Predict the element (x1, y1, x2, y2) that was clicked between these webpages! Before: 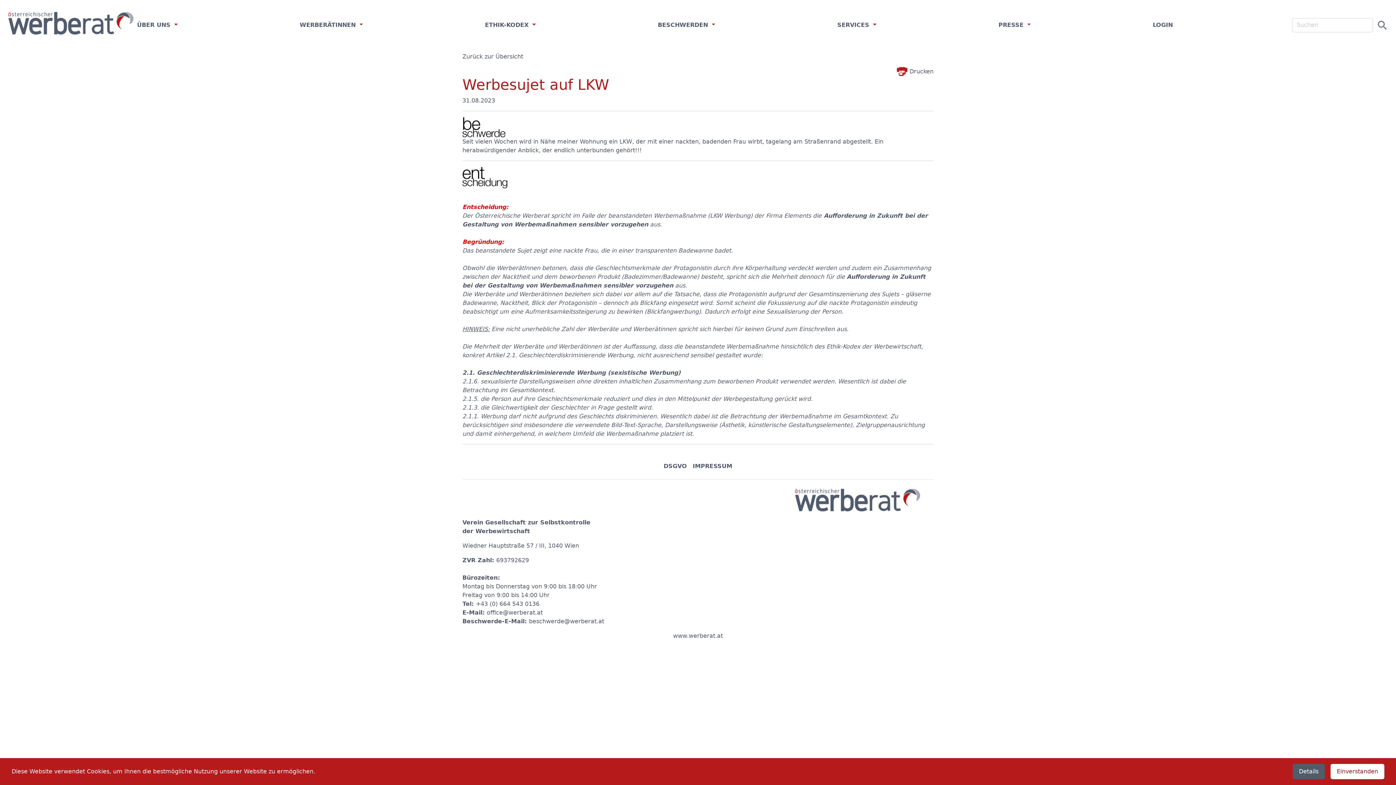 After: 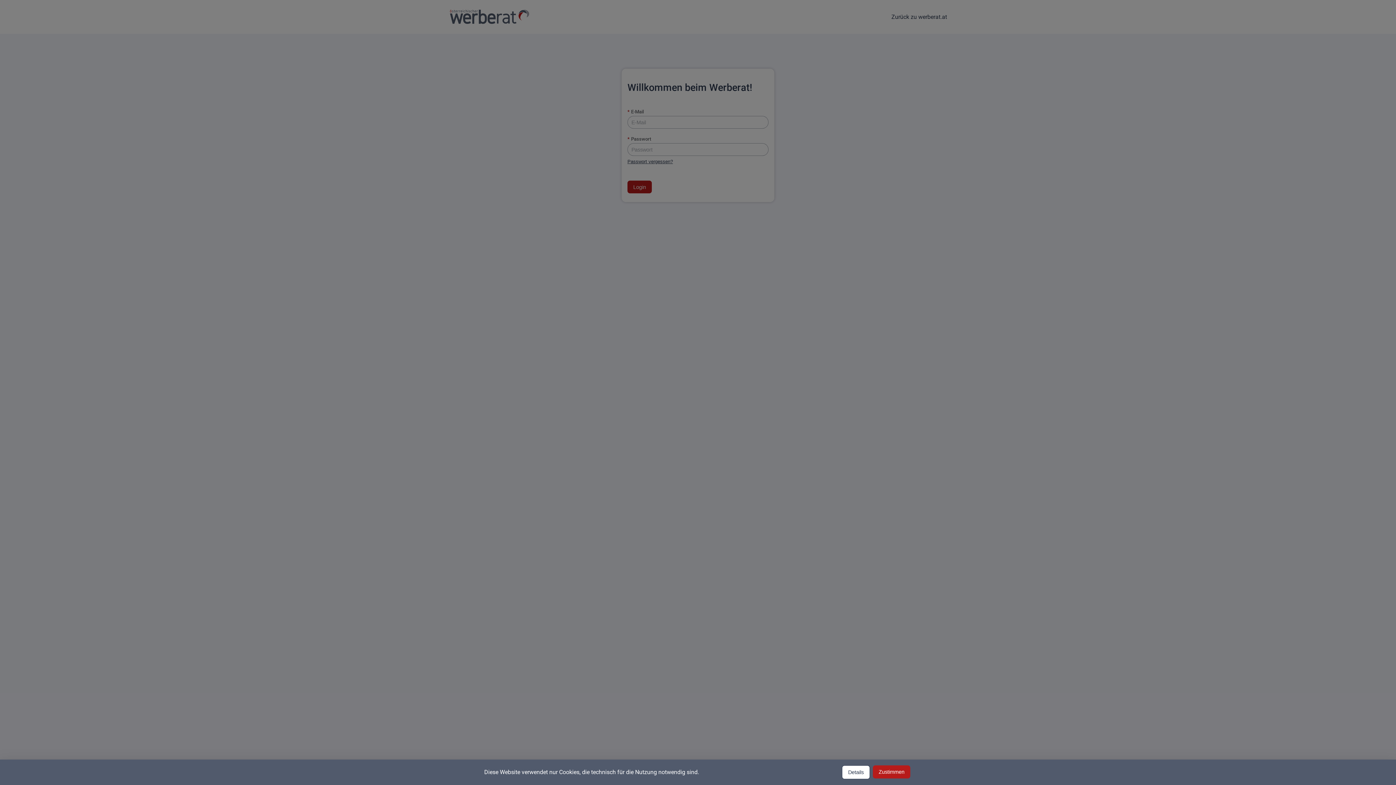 Action: bbox: (1153, 20, 1173, 29) label: LOGIN